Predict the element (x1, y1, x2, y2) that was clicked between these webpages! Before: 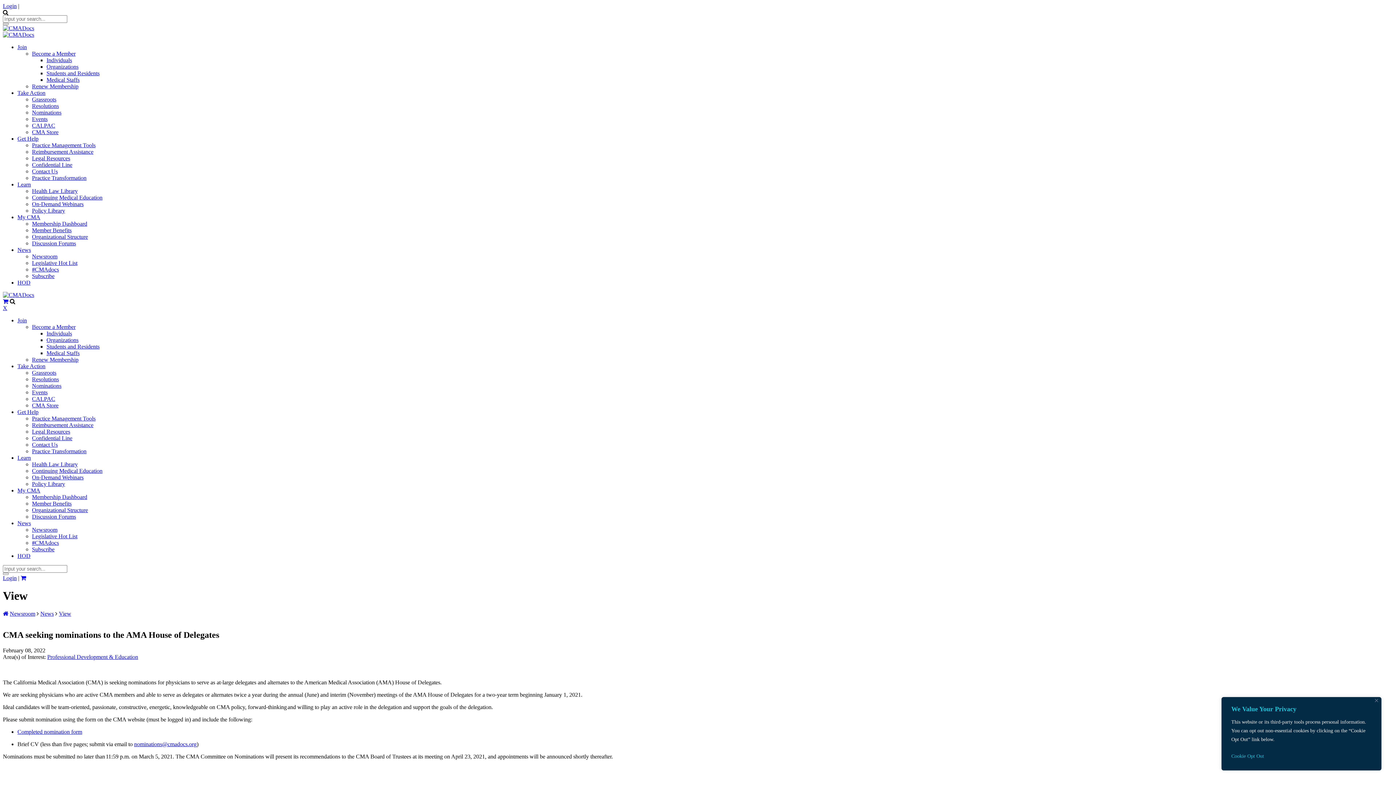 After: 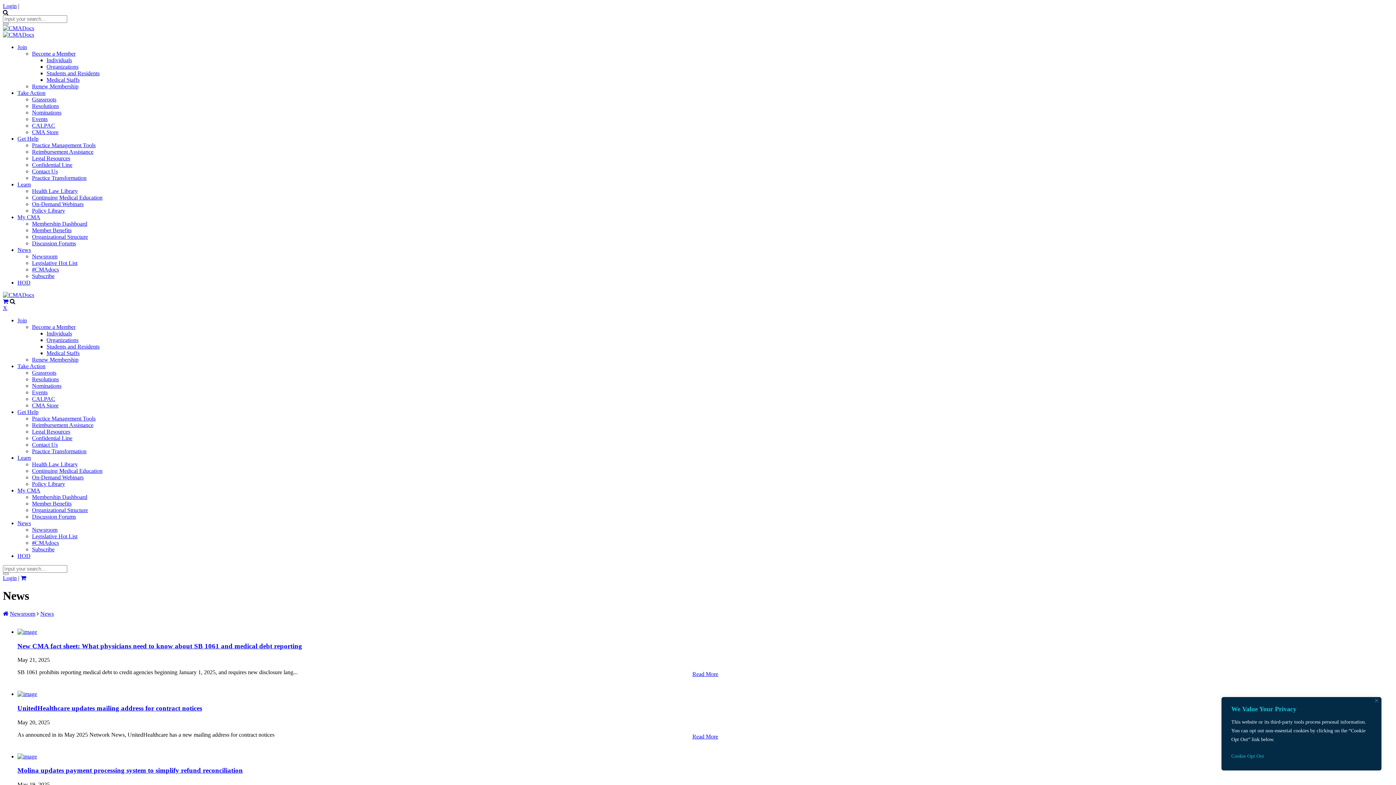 Action: label: News bbox: (40, 610, 53, 617)